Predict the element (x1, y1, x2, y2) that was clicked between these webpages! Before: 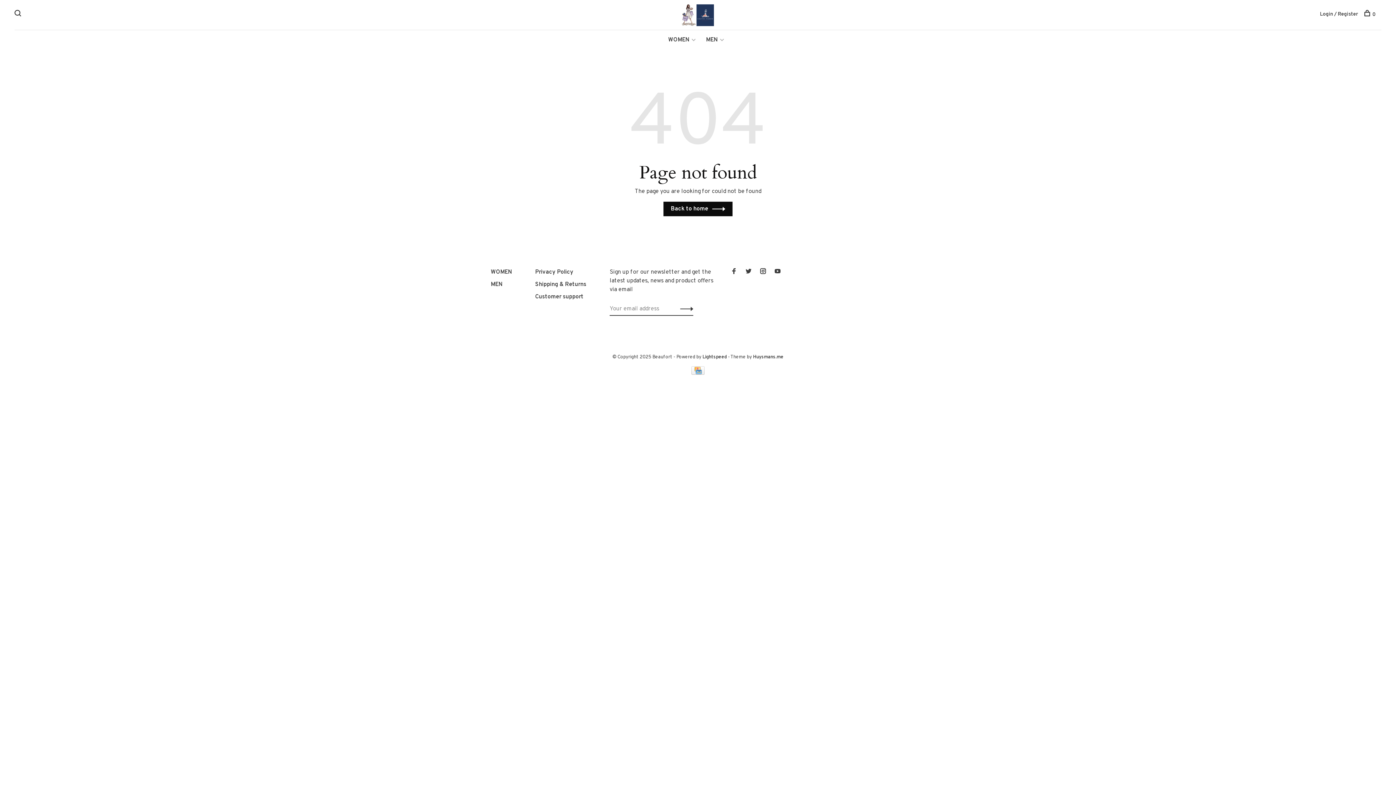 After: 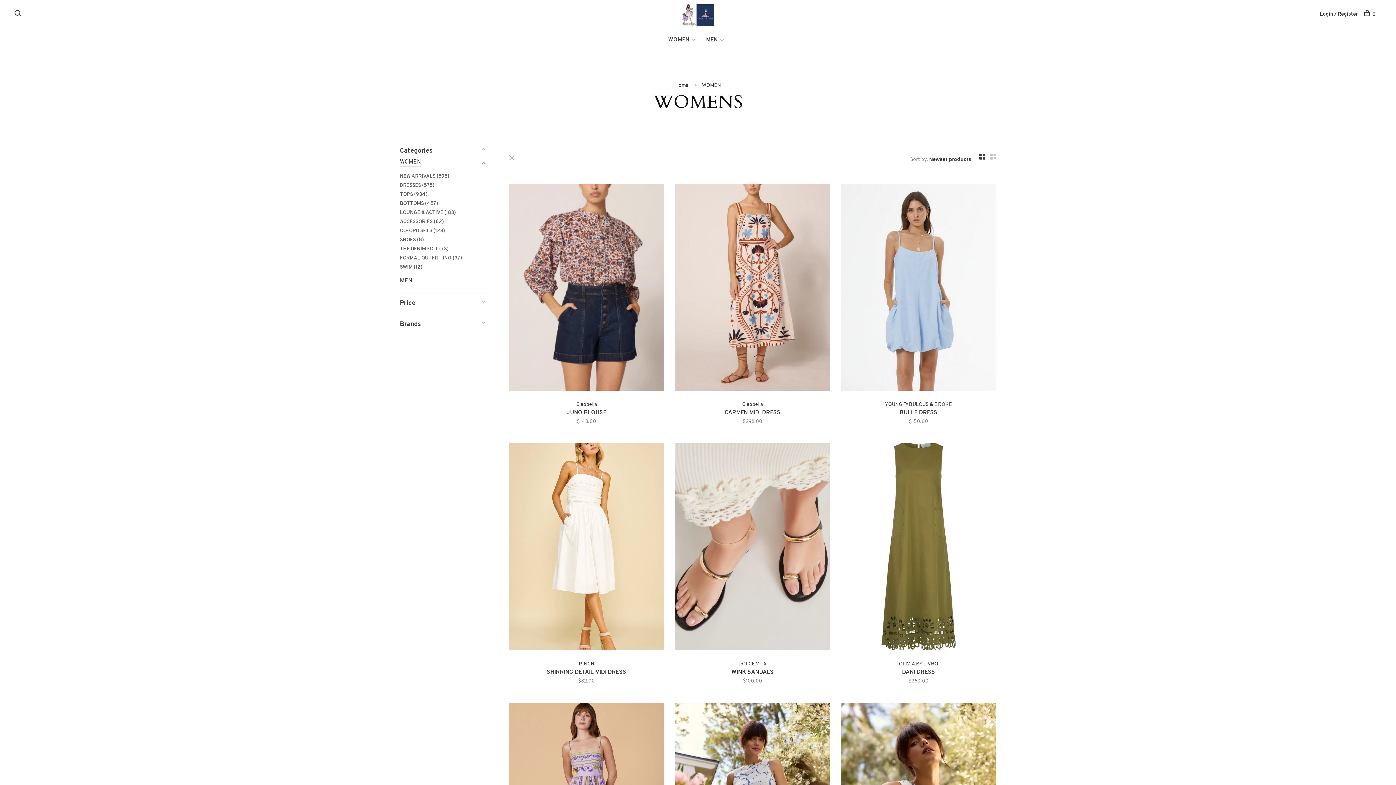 Action: bbox: (490, 268, 512, 276) label: WOMEN